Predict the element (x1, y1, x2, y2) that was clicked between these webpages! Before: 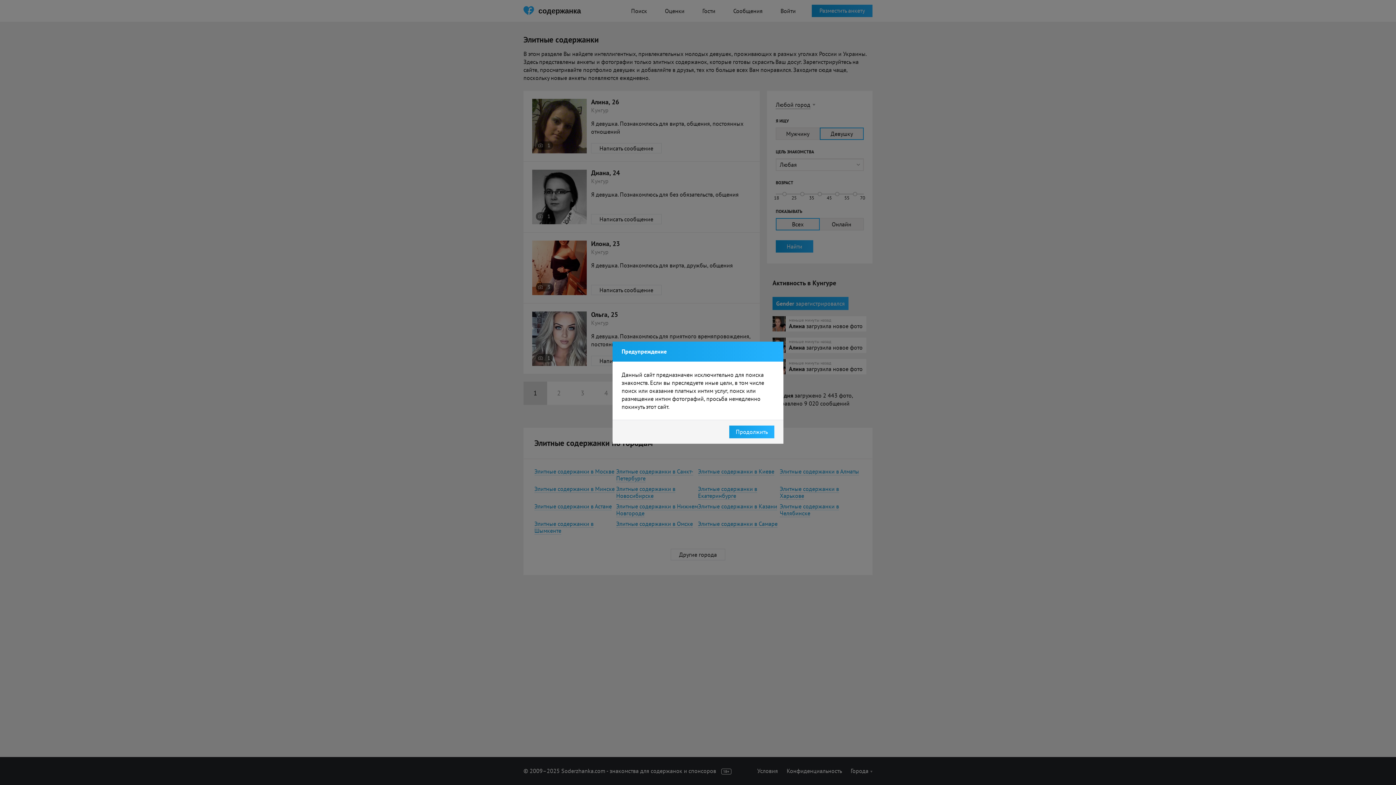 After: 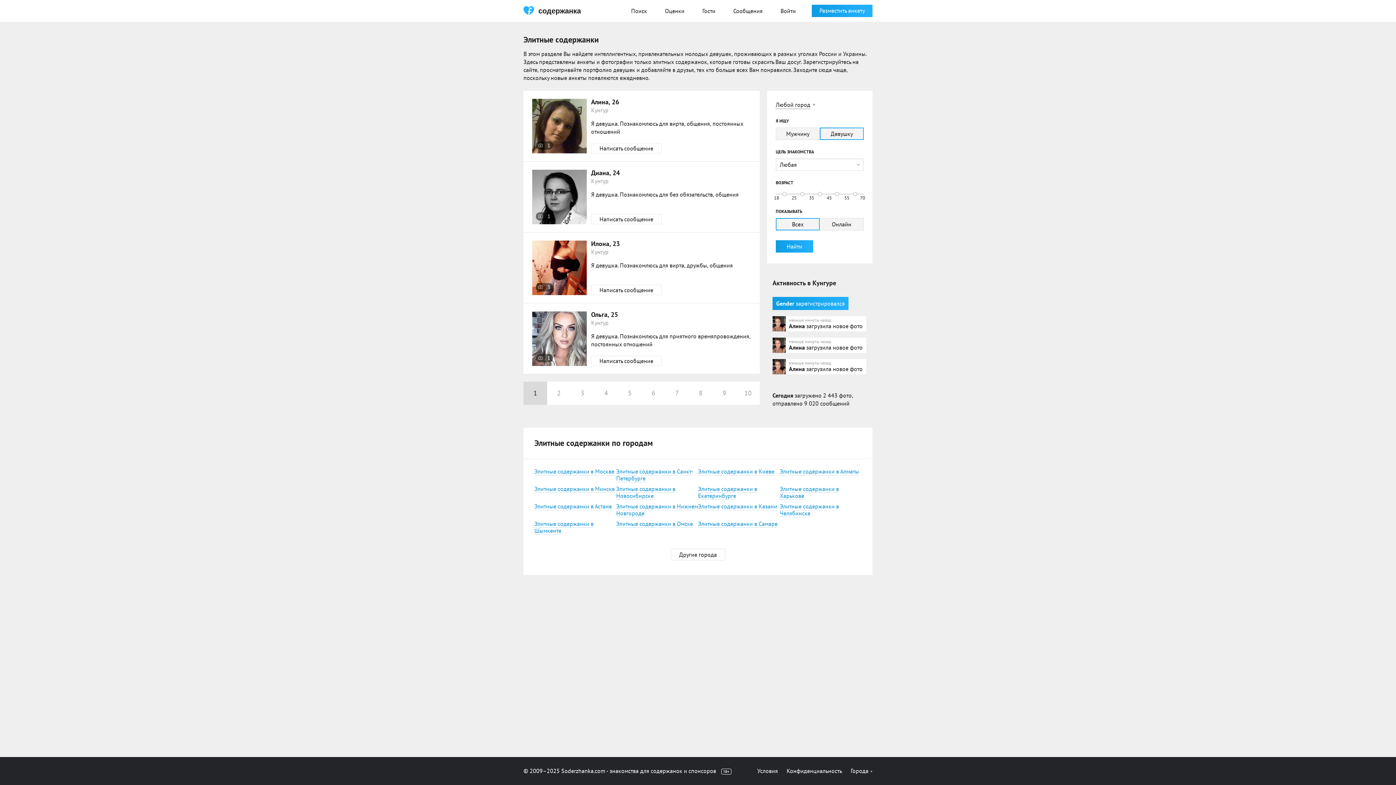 Action: label: Продолжить bbox: (729, 425, 774, 438)